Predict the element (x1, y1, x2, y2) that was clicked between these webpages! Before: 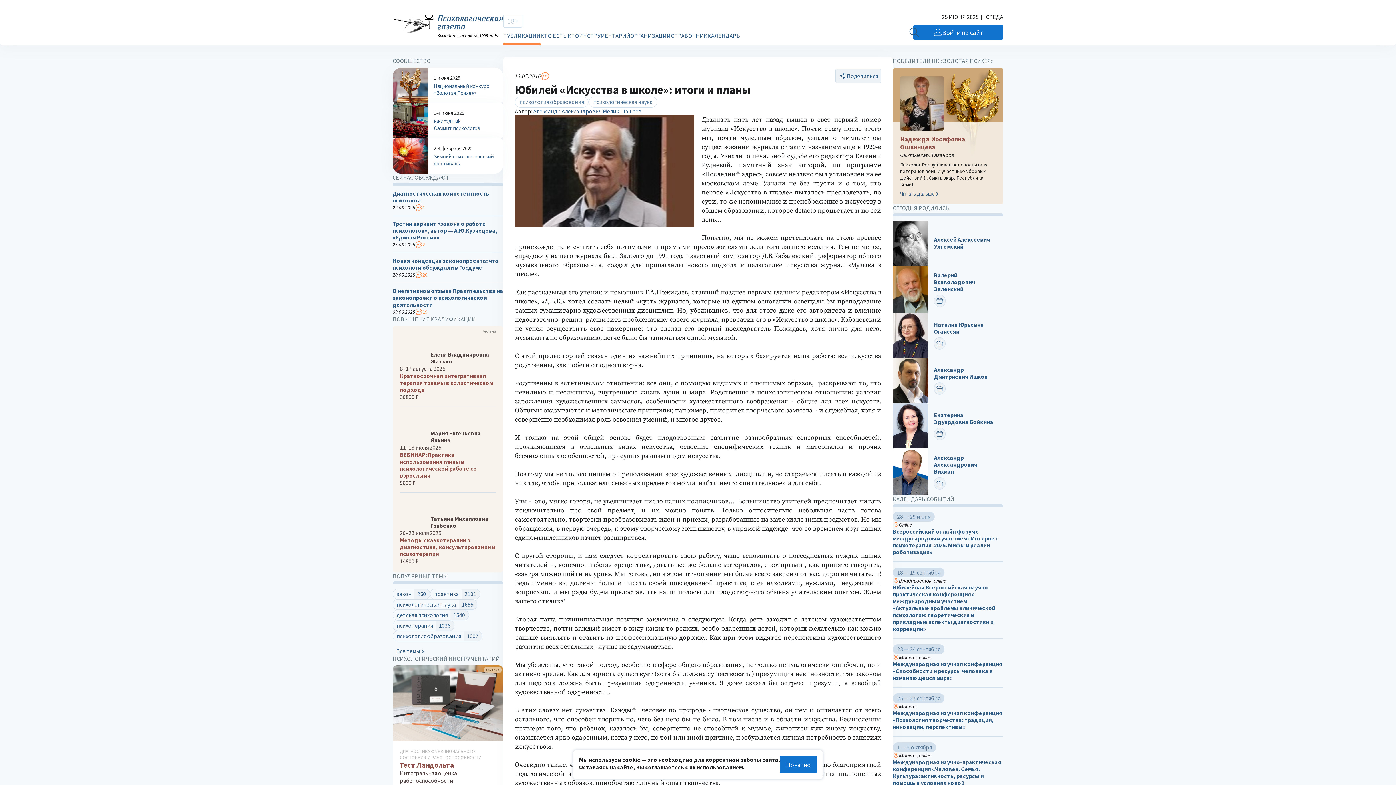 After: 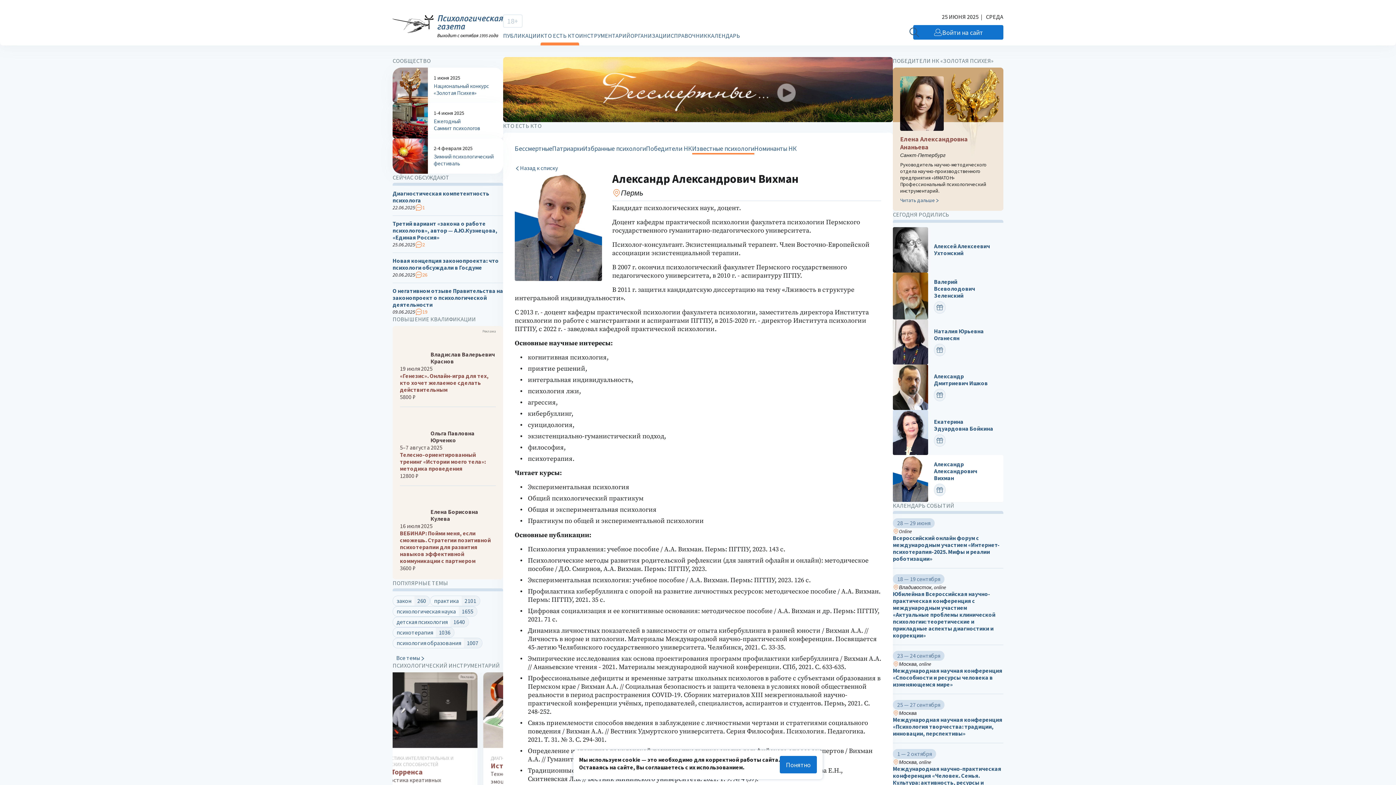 Action: bbox: (934, 454, 997, 475) label: Александр Александрович Вихман